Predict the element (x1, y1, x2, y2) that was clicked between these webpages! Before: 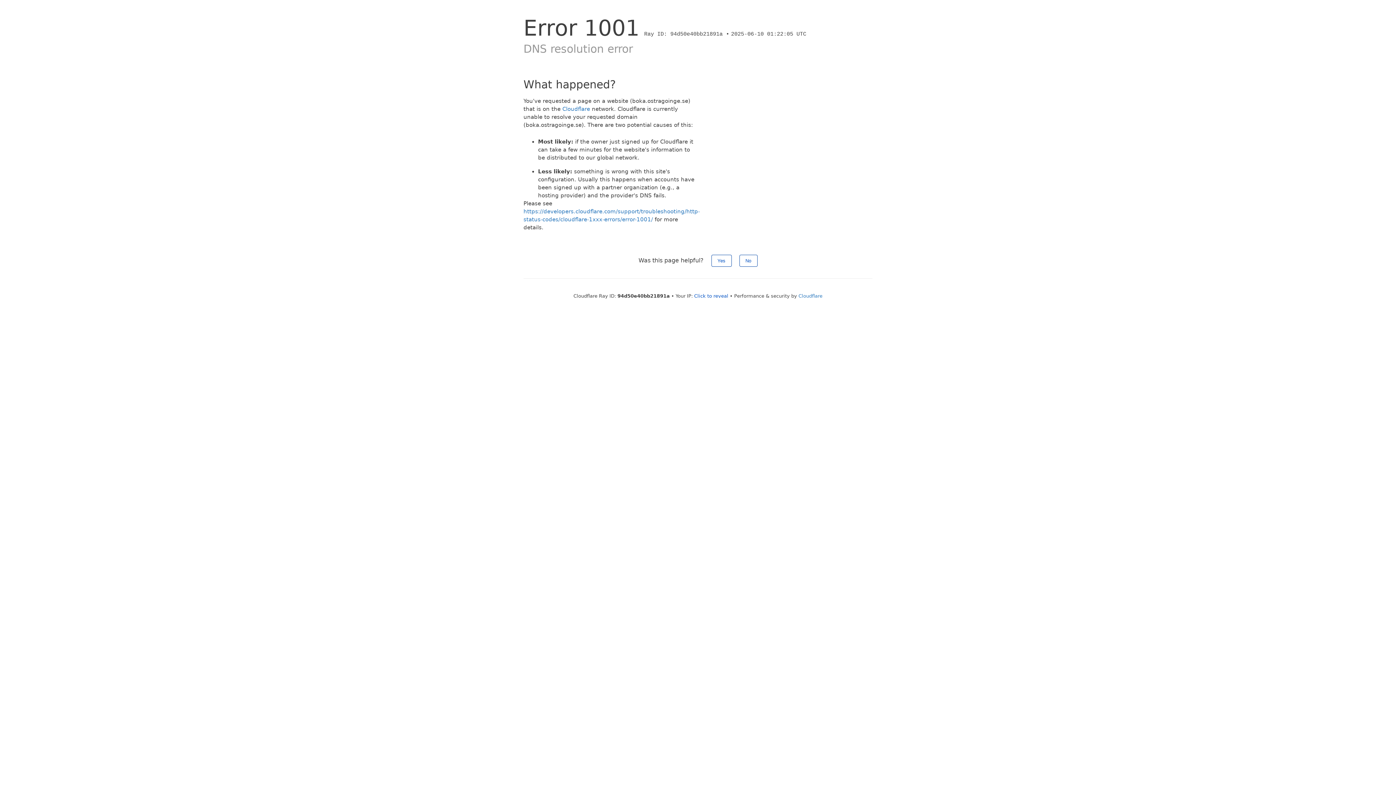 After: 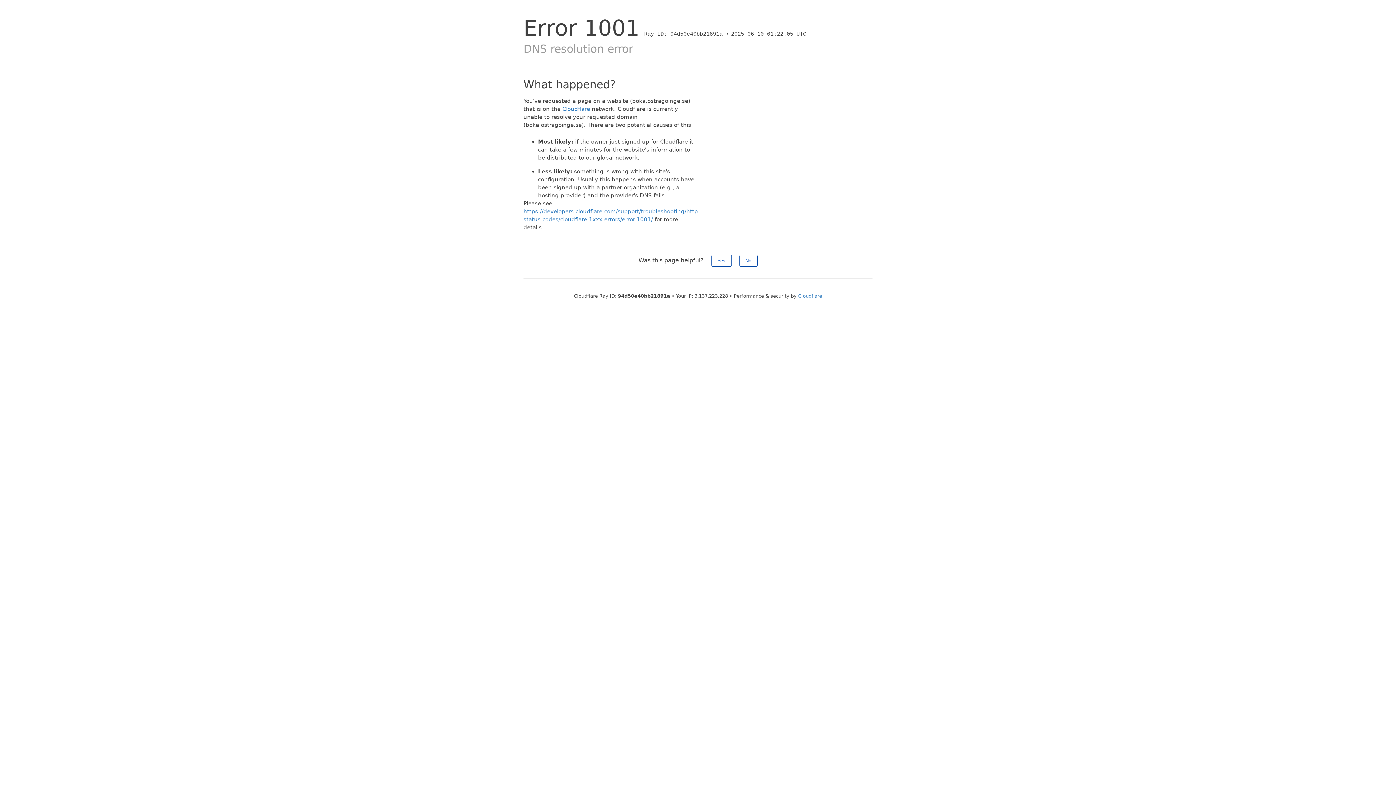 Action: label: Click to reveal bbox: (694, 293, 728, 298)